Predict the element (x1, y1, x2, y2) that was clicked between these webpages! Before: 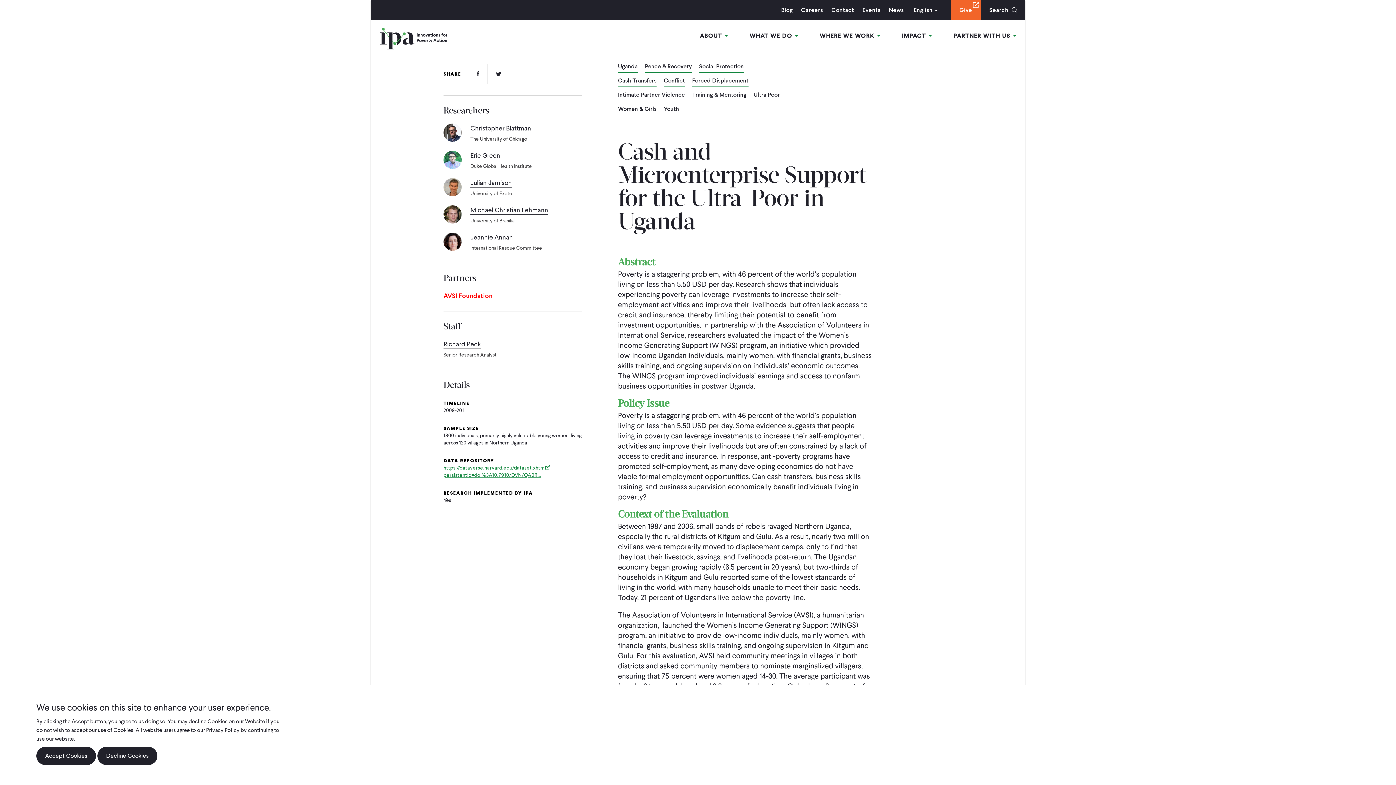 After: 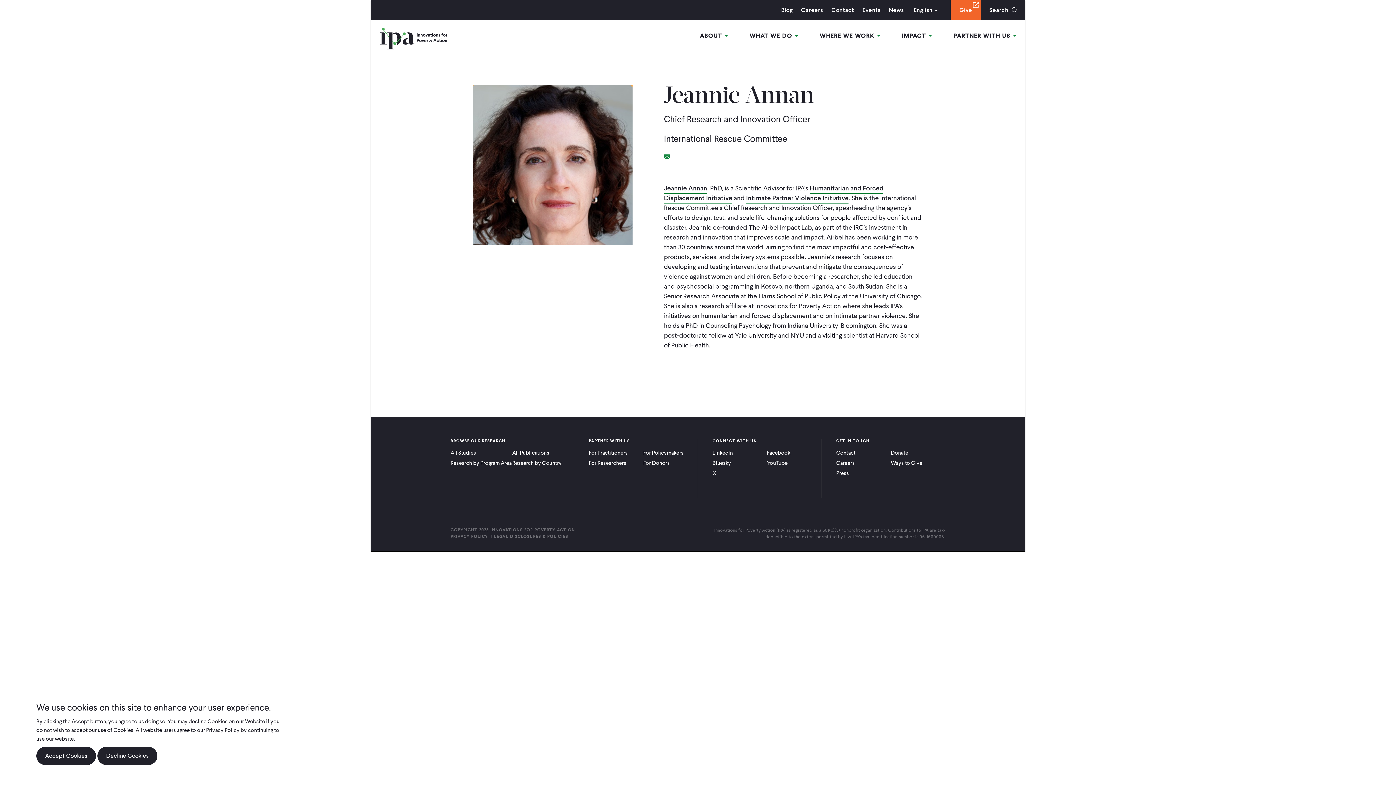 Action: label: Jeannie Annan
International Rescue Committee bbox: (443, 232, 581, 252)